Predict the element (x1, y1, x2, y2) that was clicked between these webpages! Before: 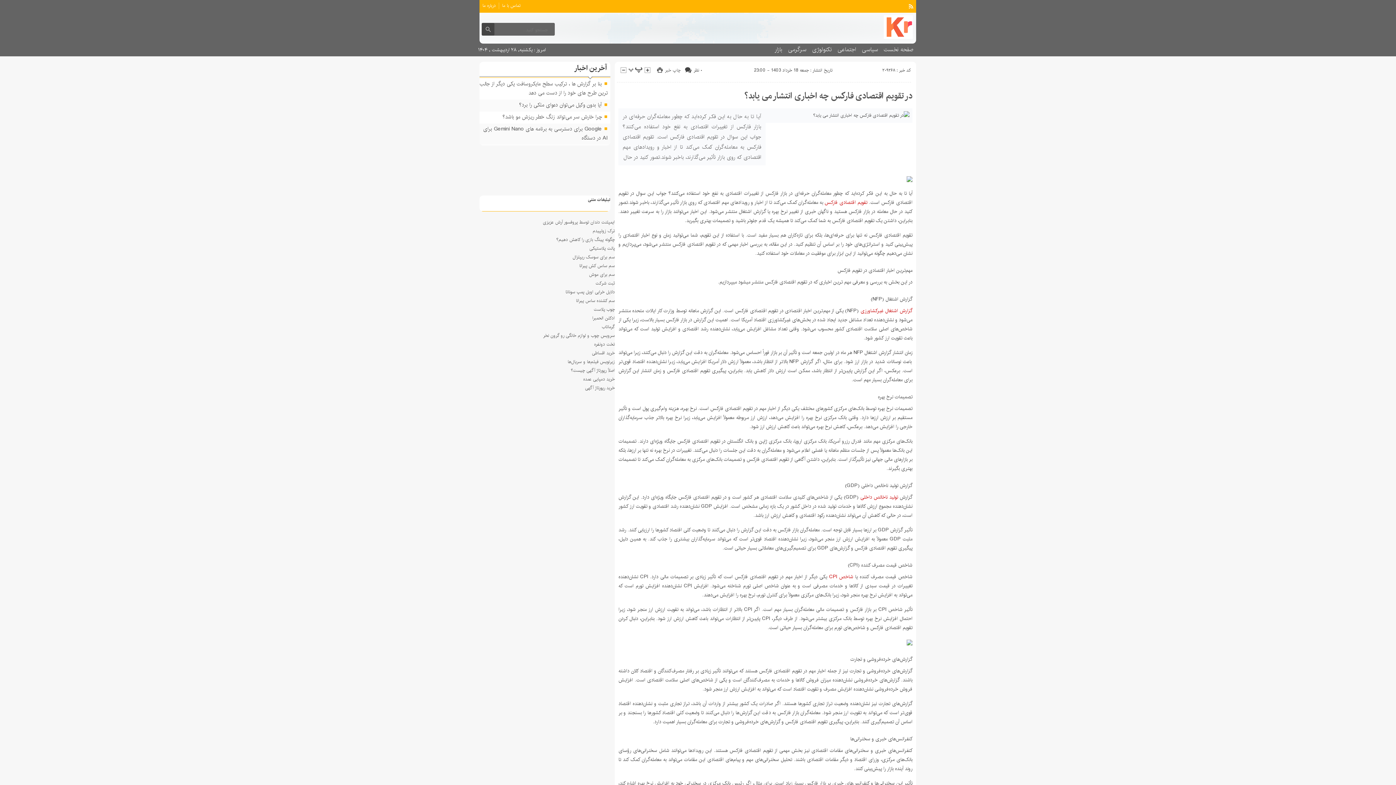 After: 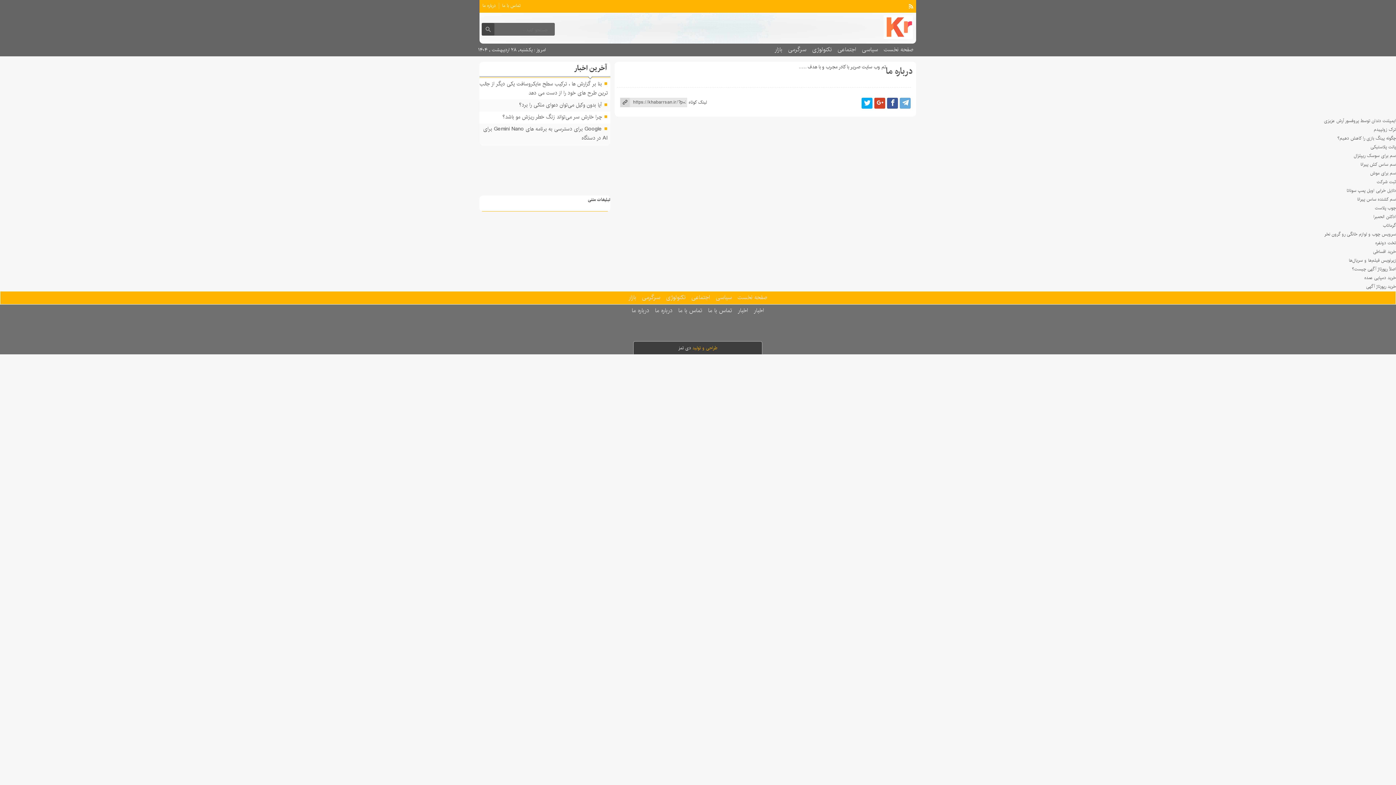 Action: label: درباره ما bbox: (479, 1, 498, 9)